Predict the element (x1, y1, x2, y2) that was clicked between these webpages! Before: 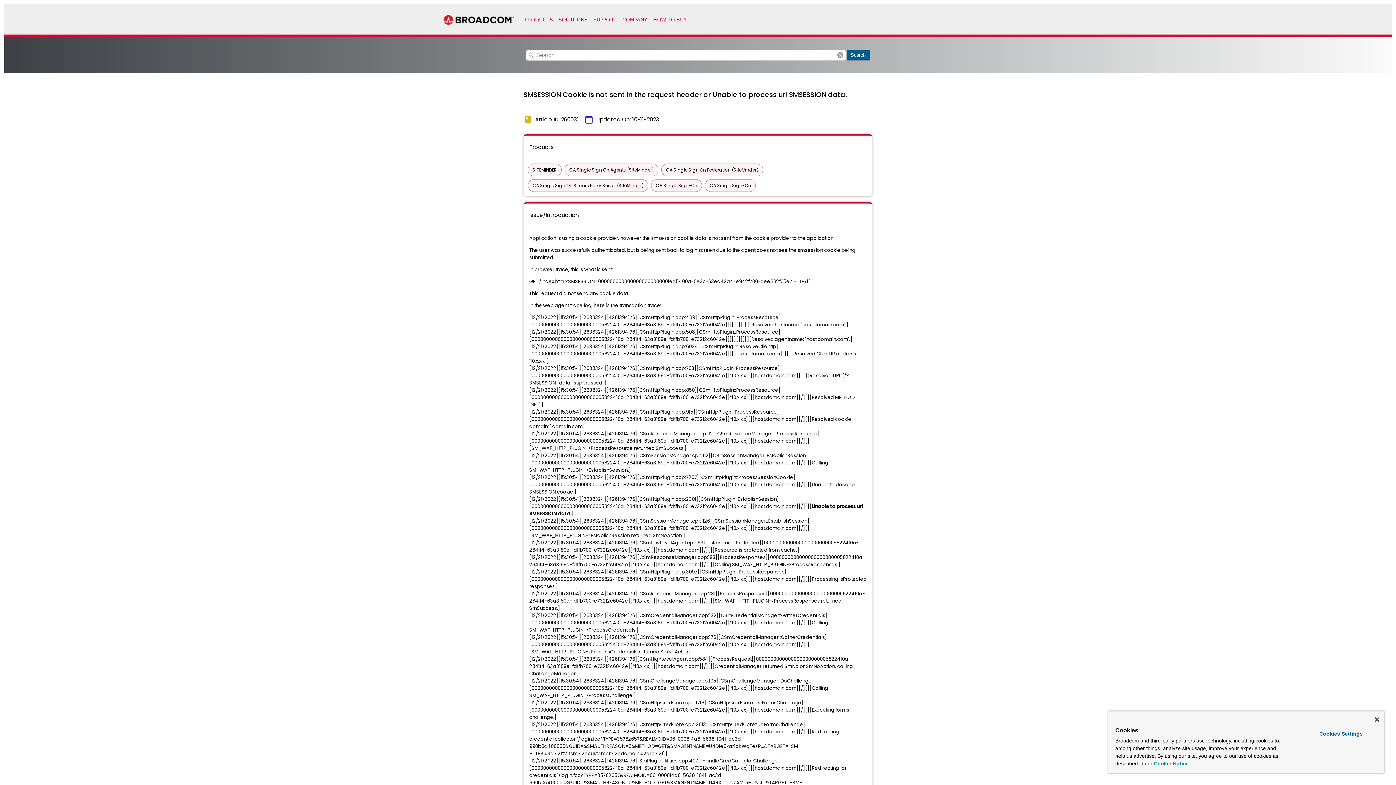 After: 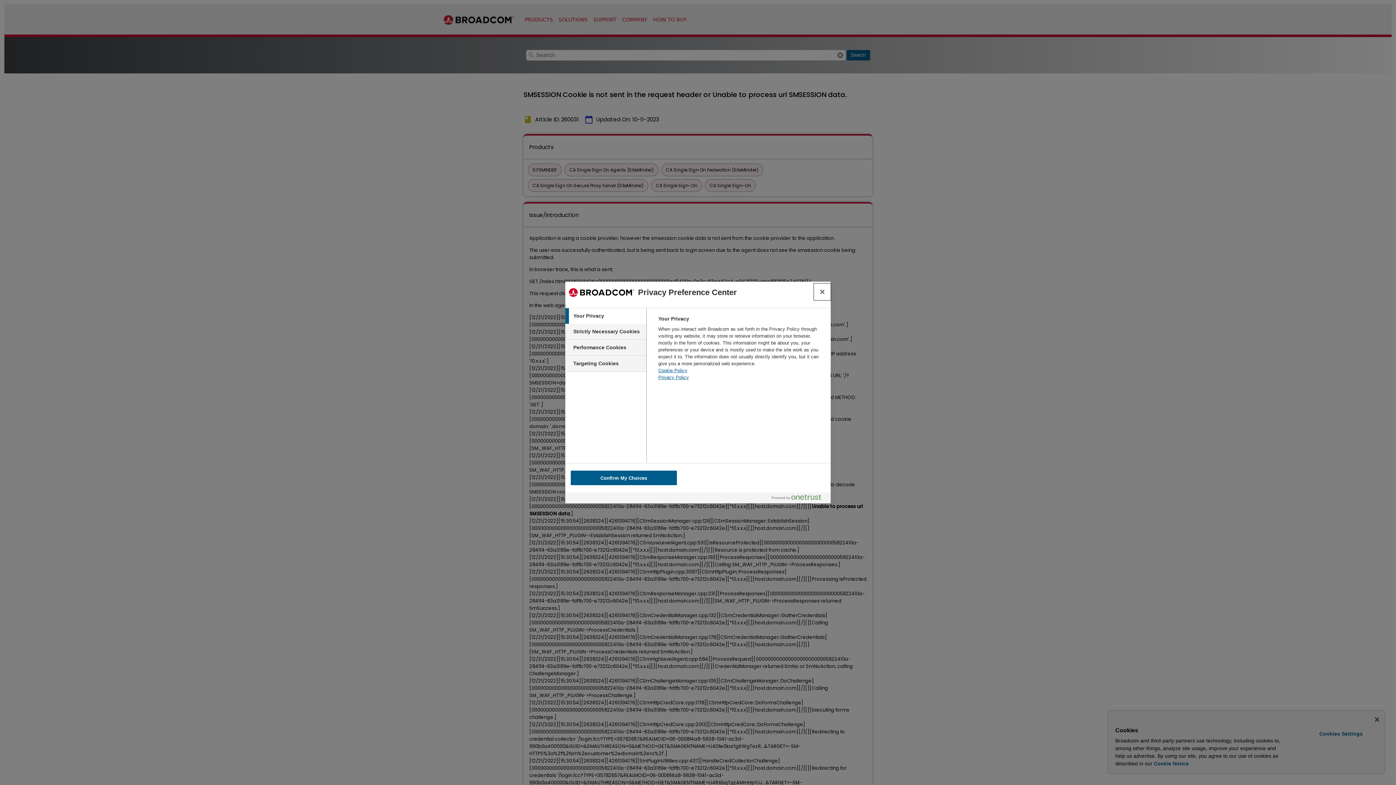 Action: bbox: (1299, 728, 1382, 740) label: Cookies Settings